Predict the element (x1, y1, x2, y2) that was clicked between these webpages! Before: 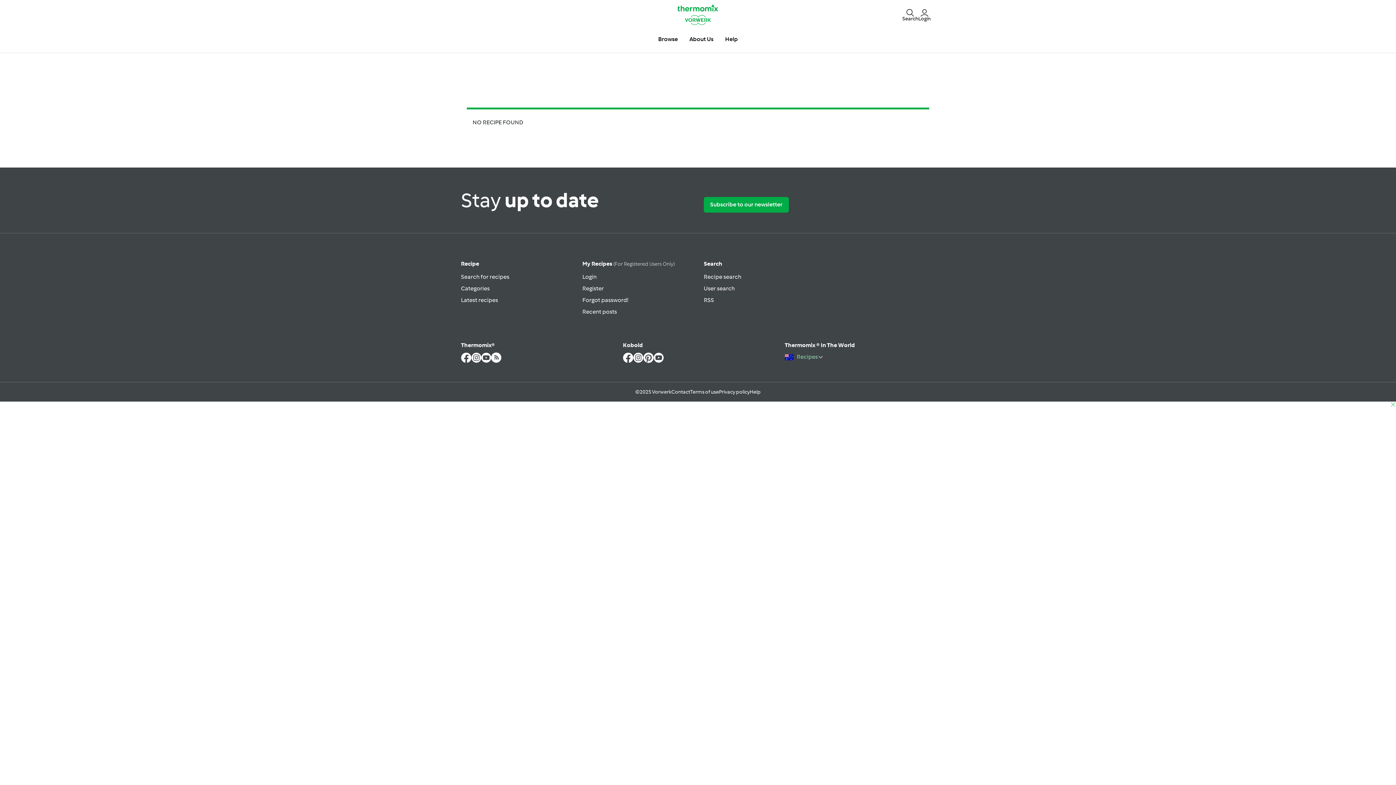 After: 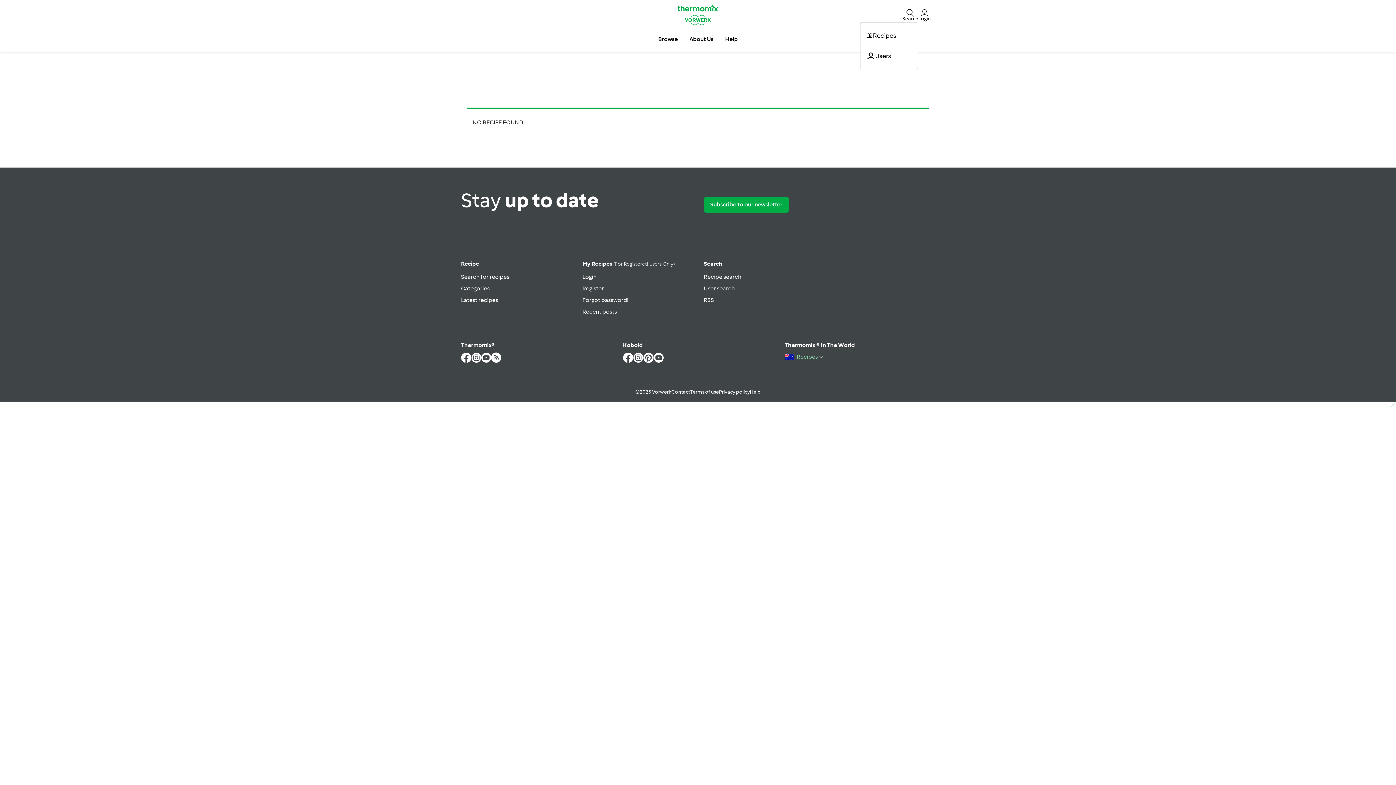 Action: label: Search bbox: (902, 7, 918, 21)